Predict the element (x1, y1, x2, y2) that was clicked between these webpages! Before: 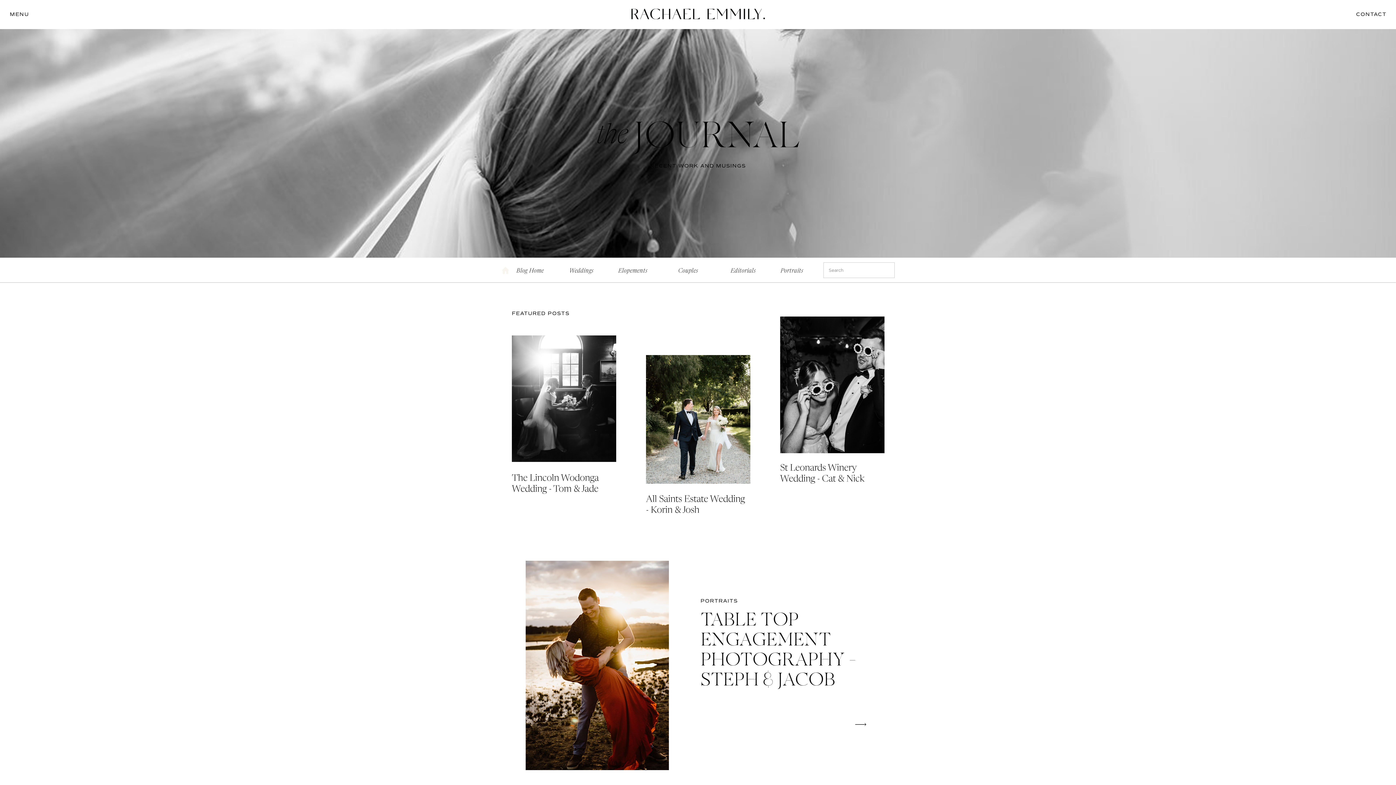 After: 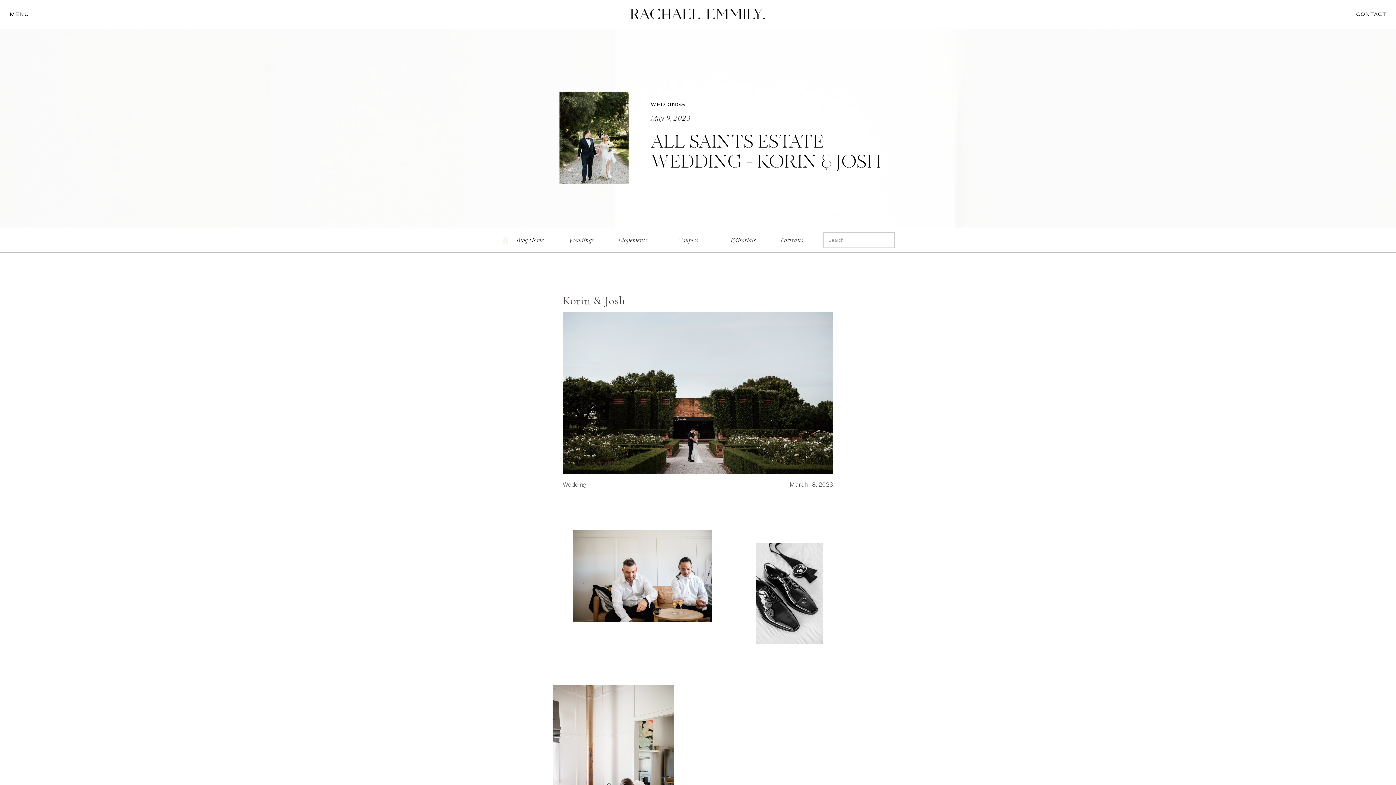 Action: bbox: (646, 355, 750, 484)